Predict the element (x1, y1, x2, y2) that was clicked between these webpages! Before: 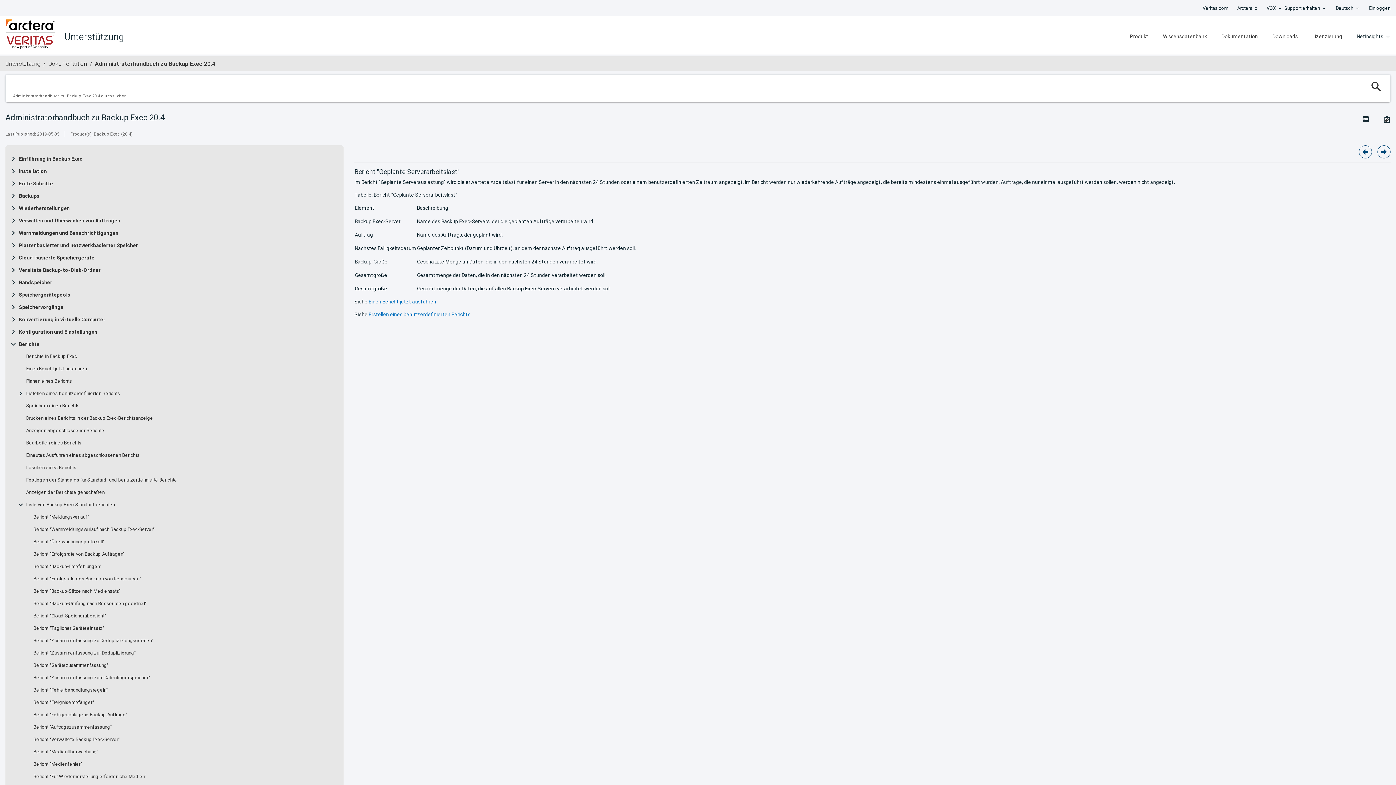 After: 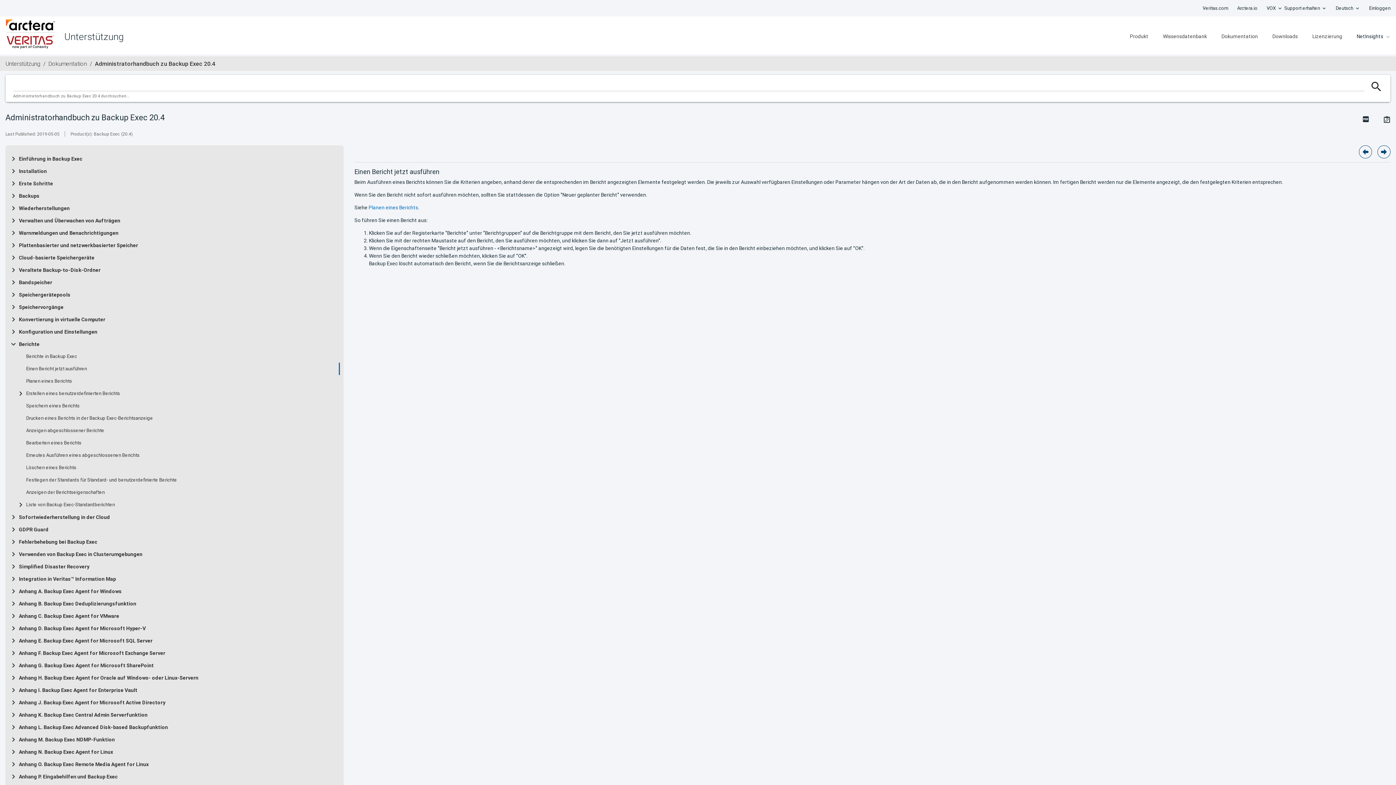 Action: bbox: (26, 366, 86, 372) label: Einen Bericht jetzt ausführen